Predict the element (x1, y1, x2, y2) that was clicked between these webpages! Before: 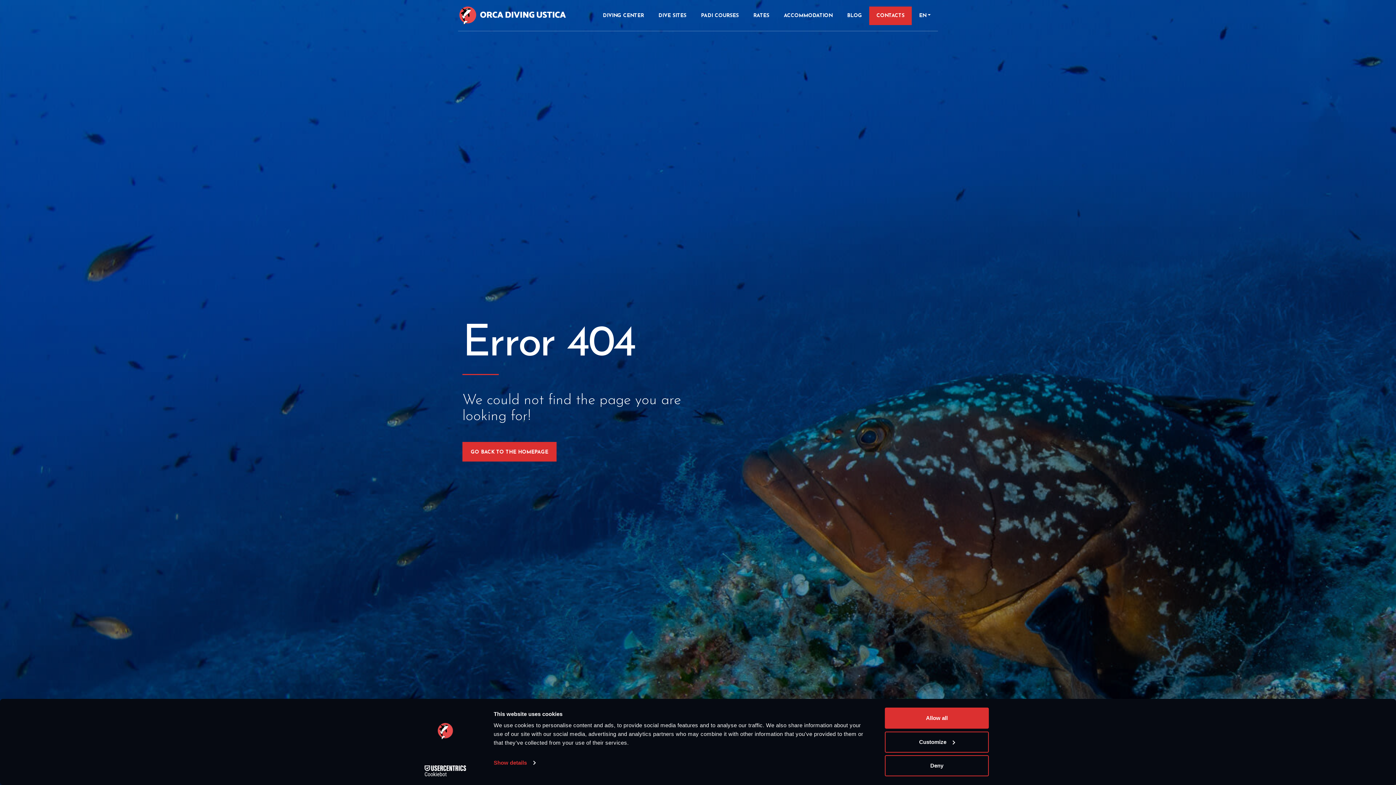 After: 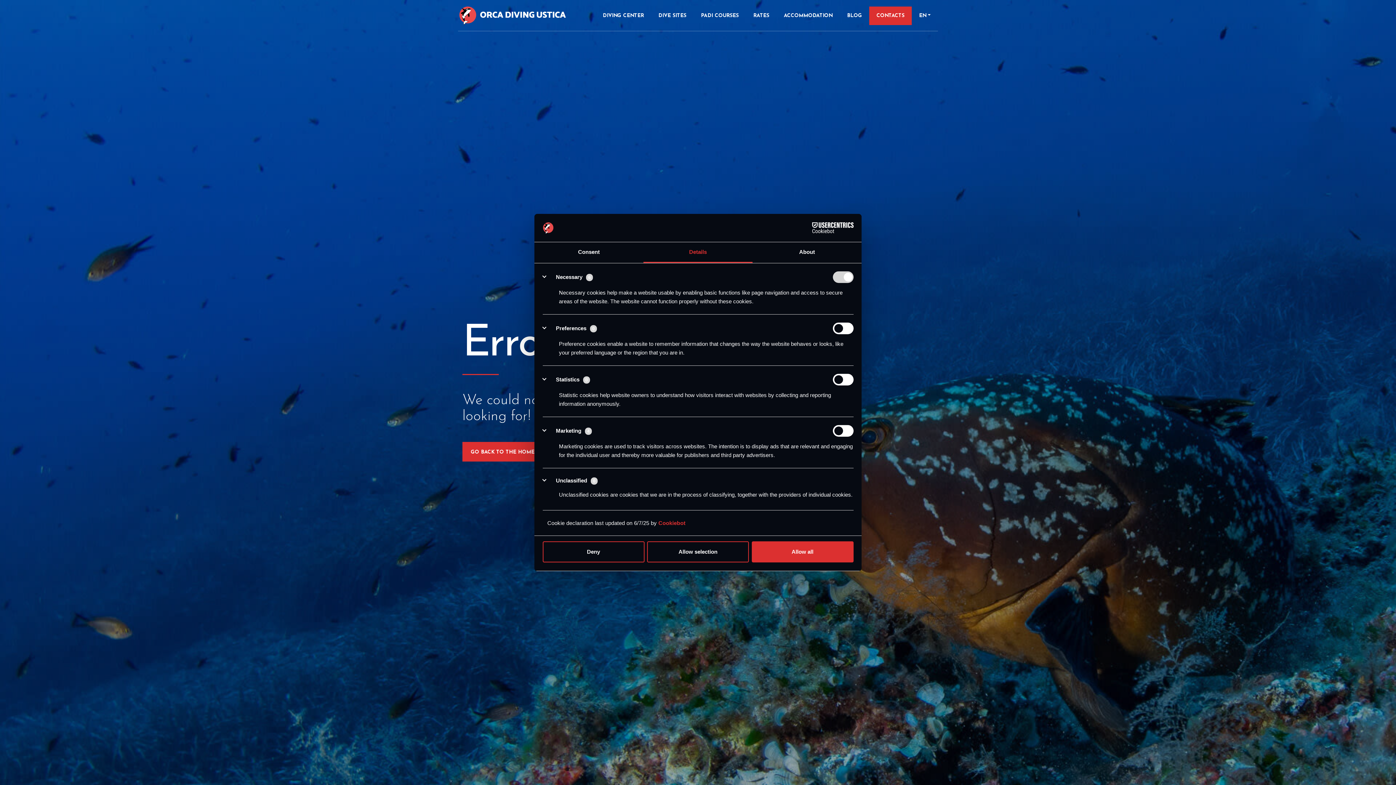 Action: bbox: (493, 757, 535, 768) label: Show details